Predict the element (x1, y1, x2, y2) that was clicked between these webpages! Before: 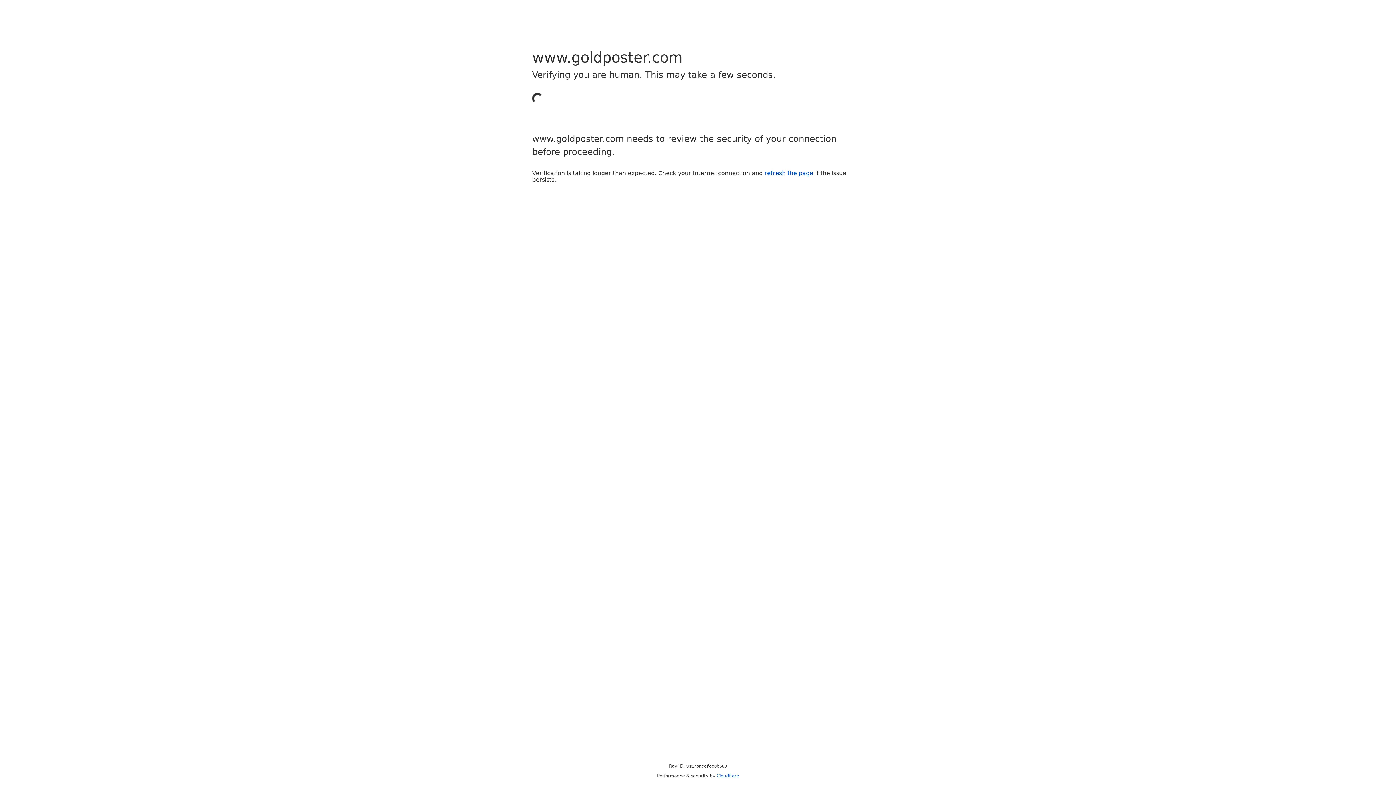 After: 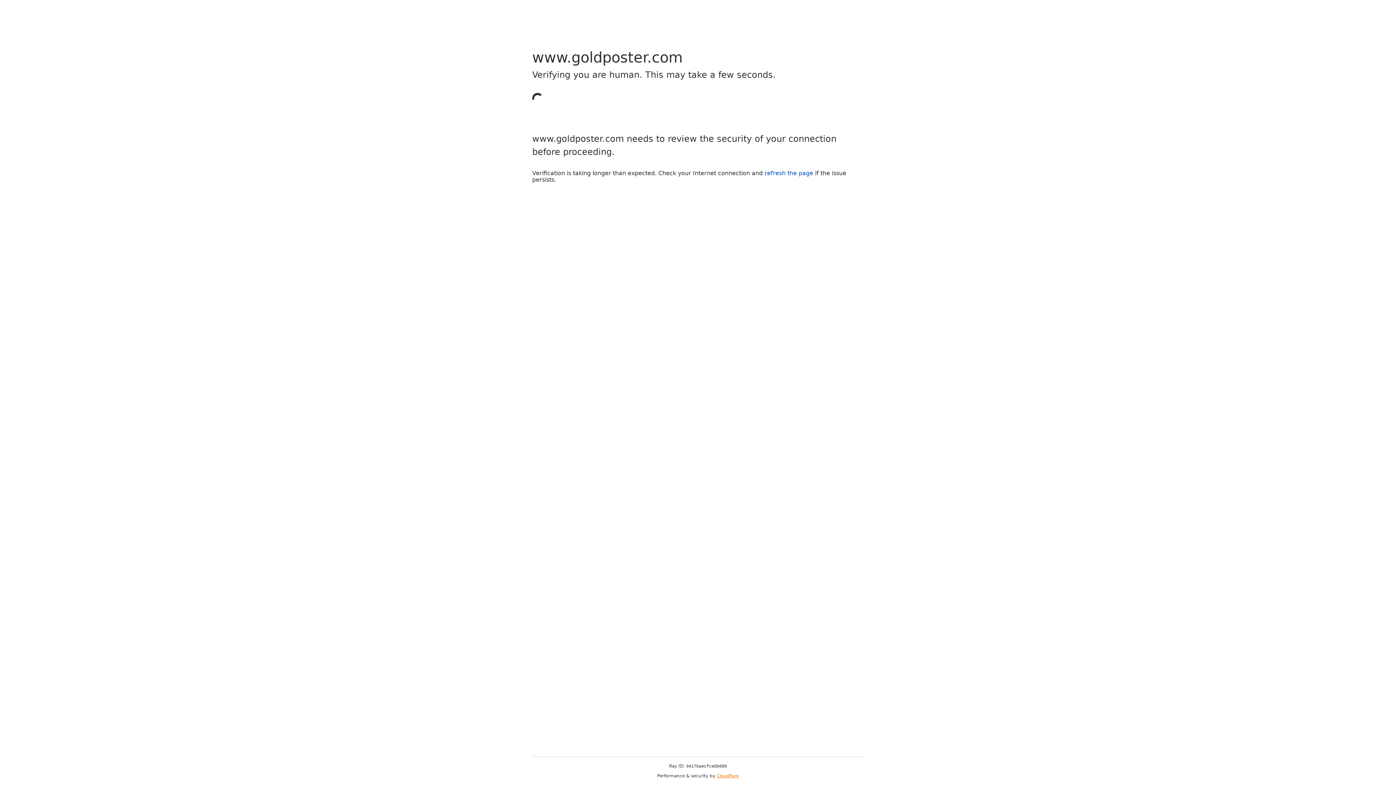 Action: label: Cloudflare bbox: (716, 773, 739, 778)